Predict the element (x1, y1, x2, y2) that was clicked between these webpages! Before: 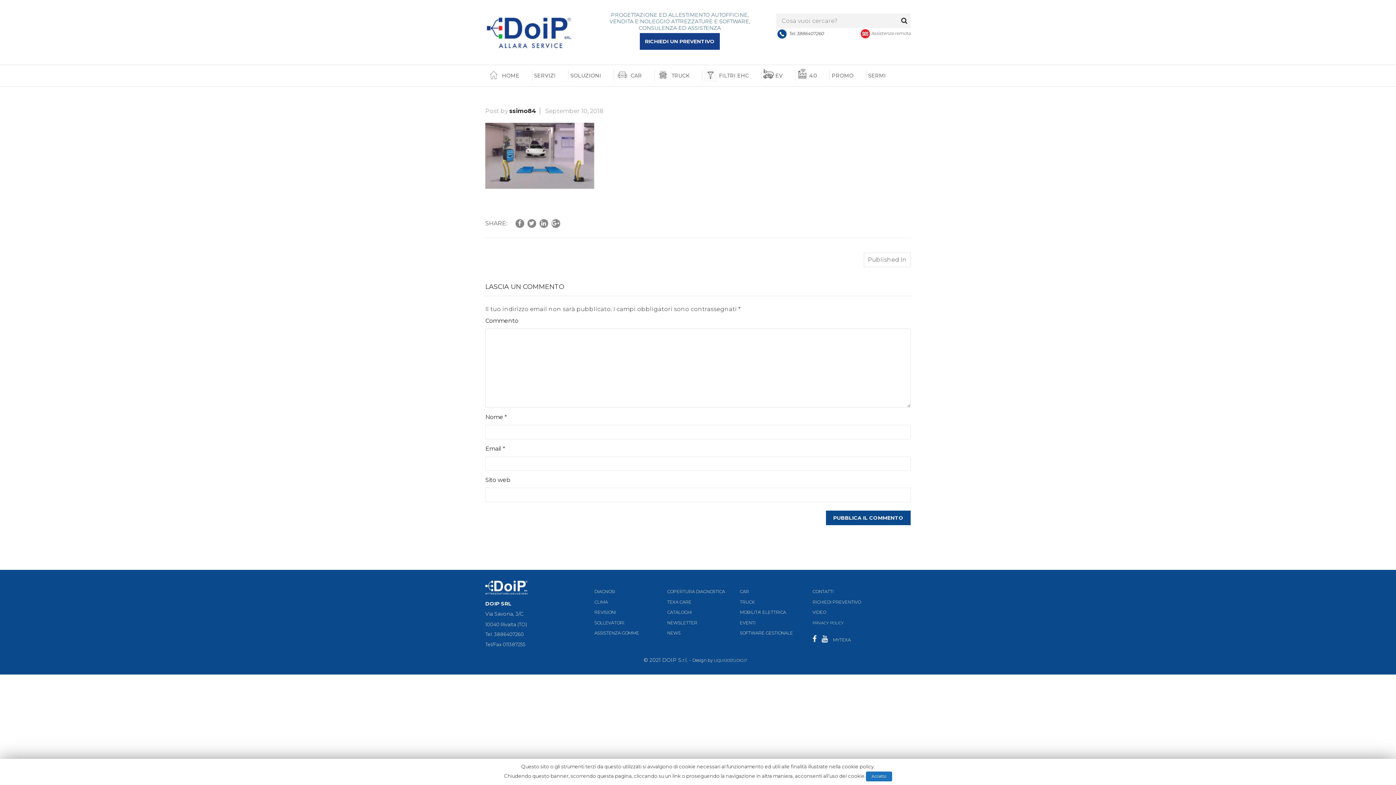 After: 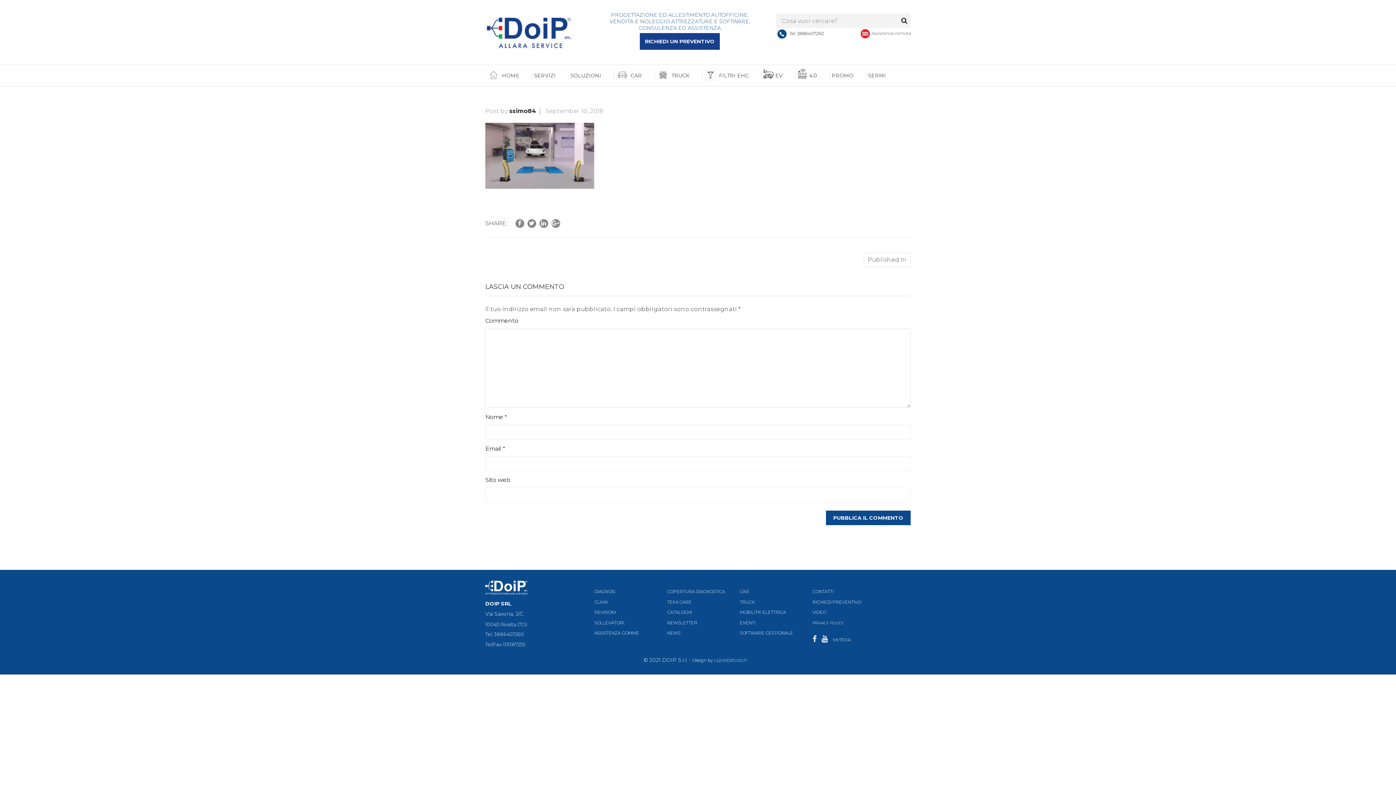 Action: label: Accetto bbox: (866, 772, 892, 781)